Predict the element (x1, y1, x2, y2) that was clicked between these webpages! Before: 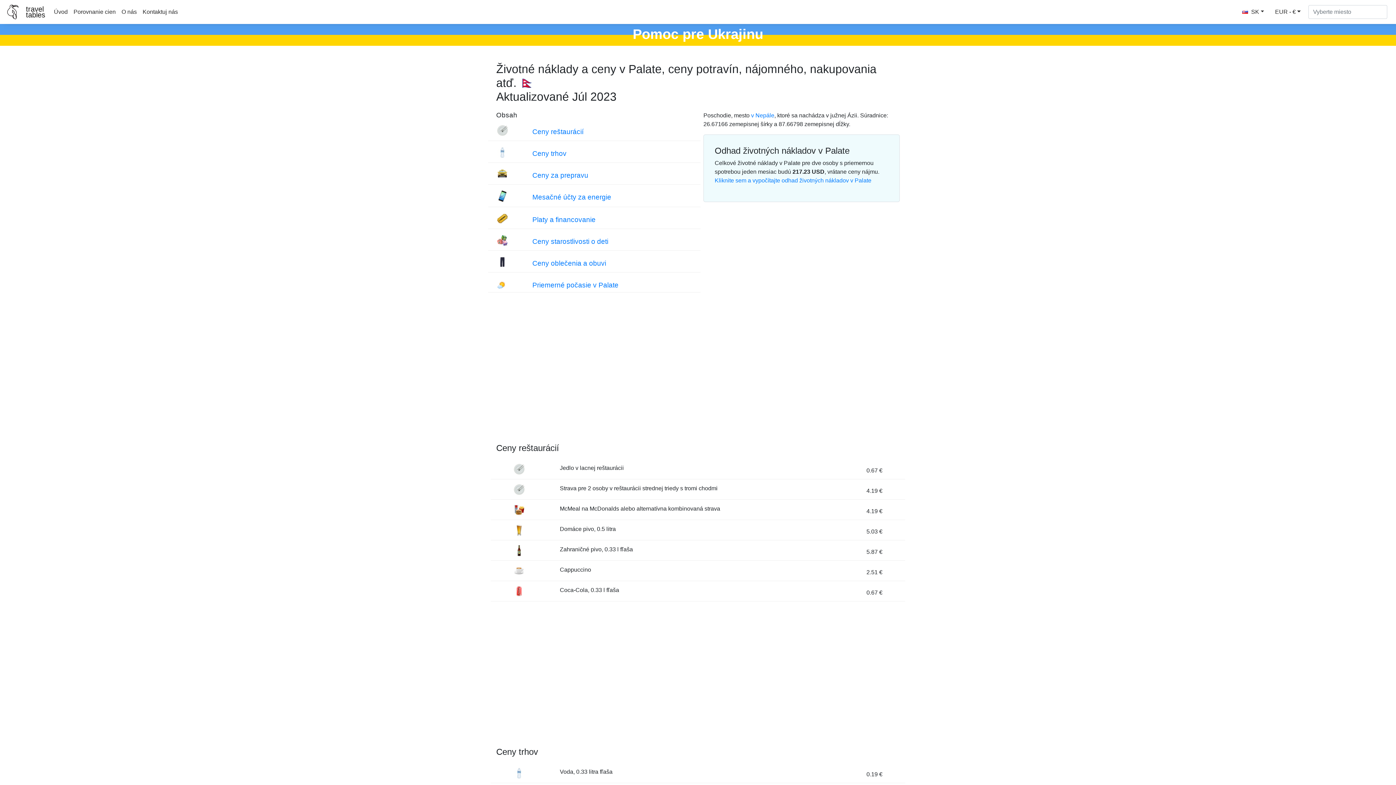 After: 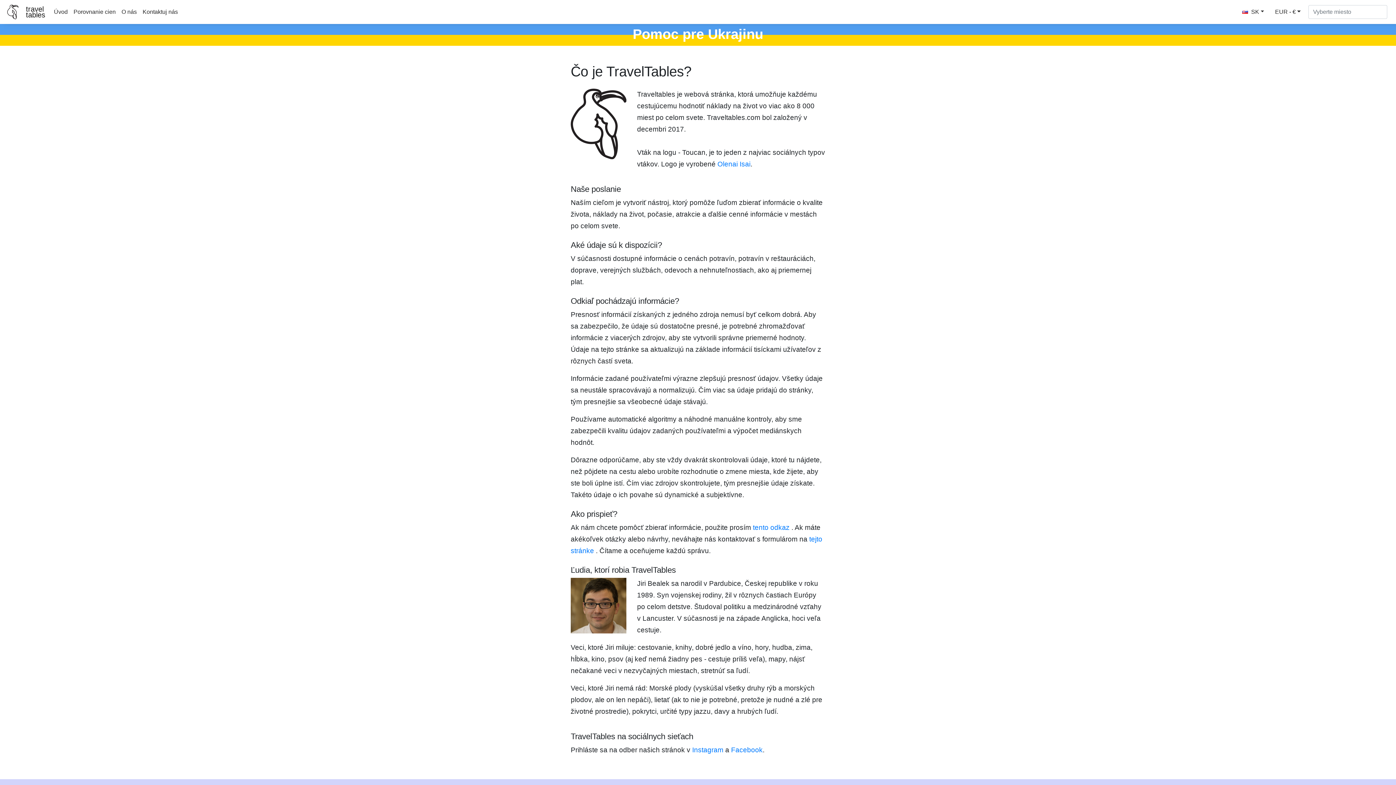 Action: bbox: (118, 4, 139, 19) label: O nás